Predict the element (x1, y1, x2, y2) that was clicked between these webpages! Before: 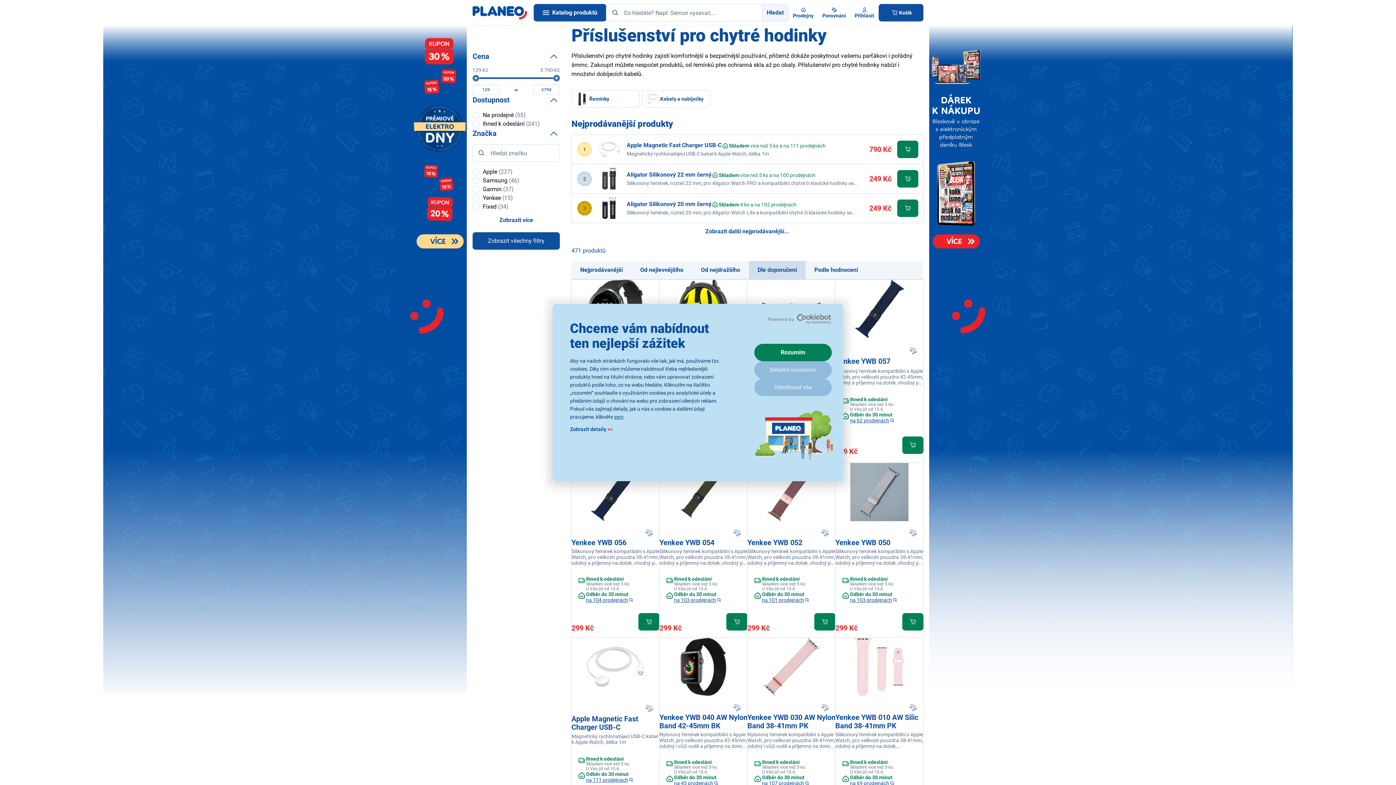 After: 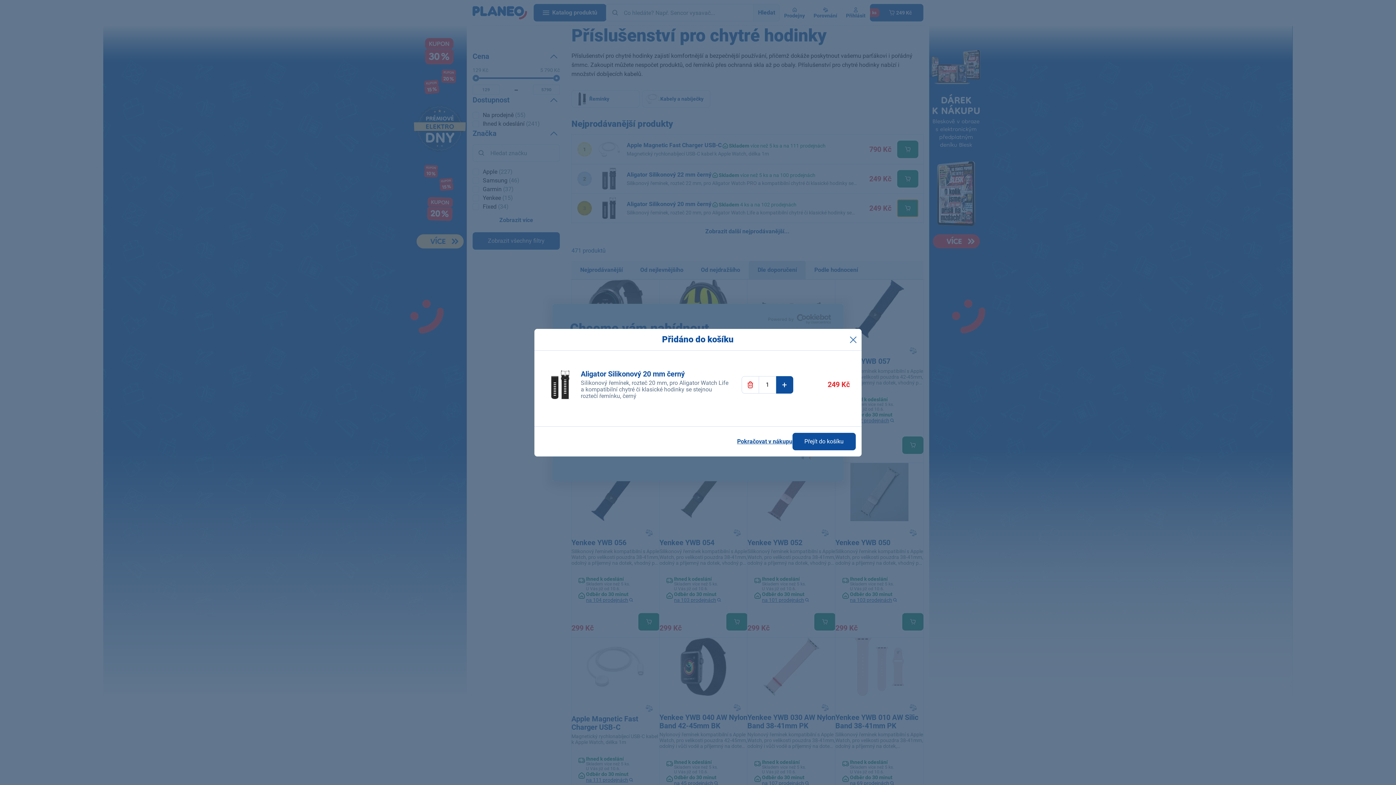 Action: bbox: (897, 199, 918, 217) label: Přidat do košíku